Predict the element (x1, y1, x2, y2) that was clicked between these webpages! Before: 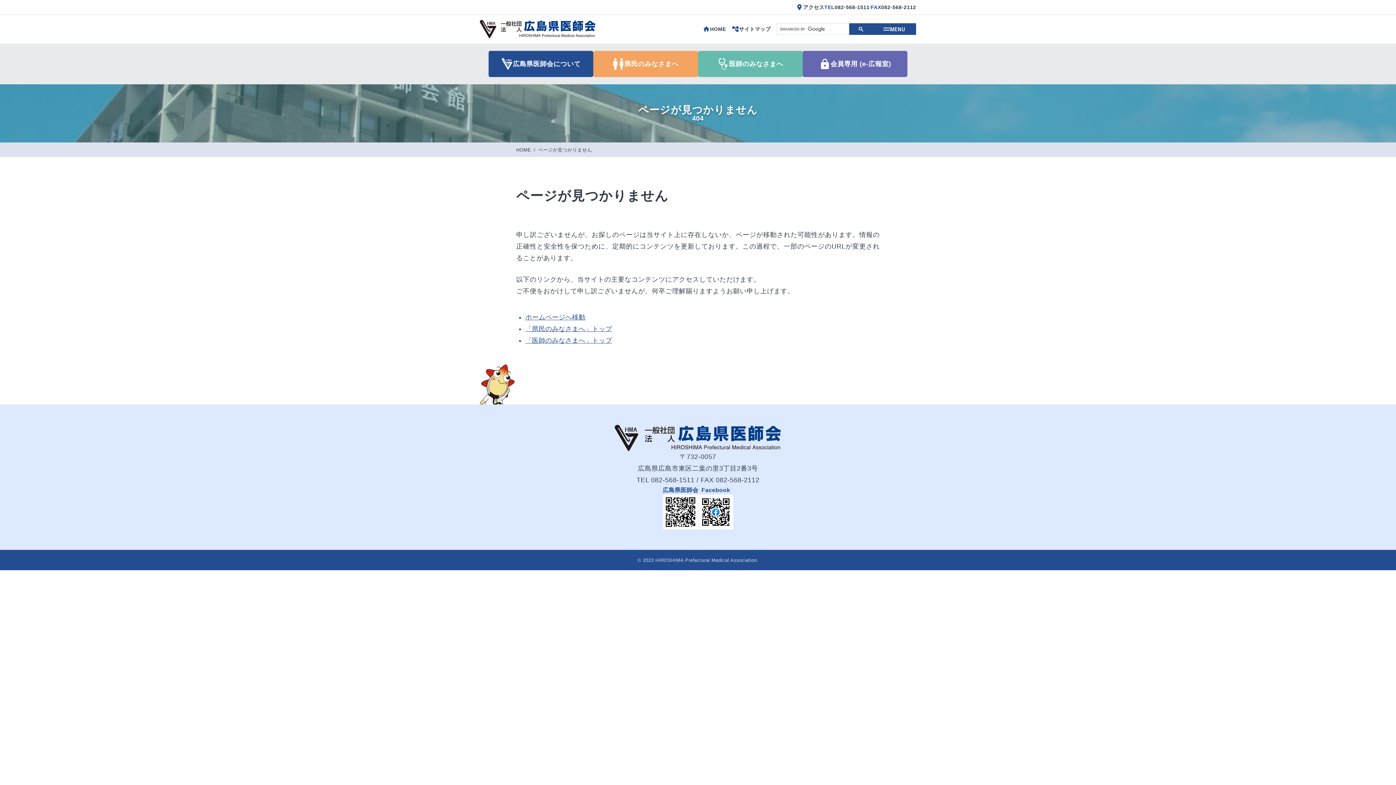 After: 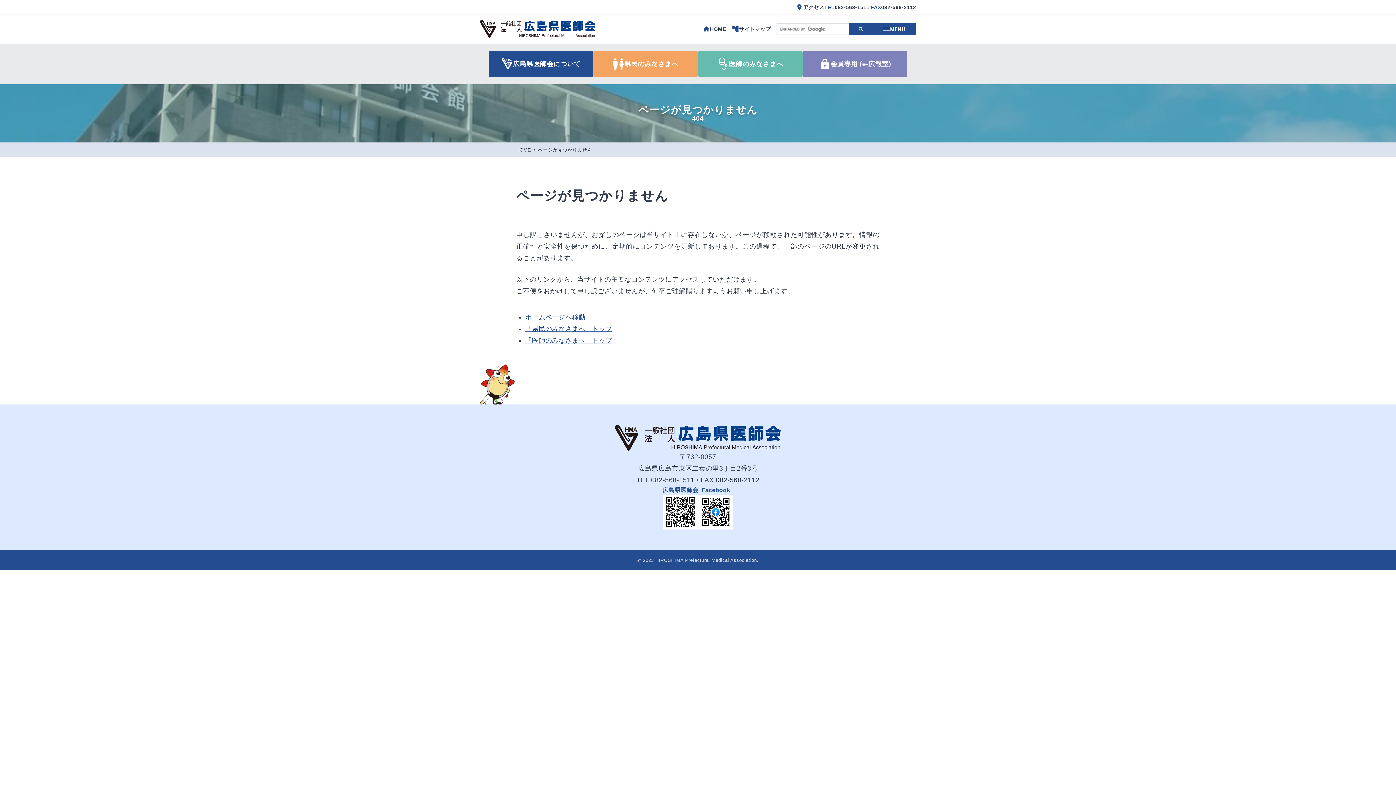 Action: bbox: (802, 50, 907, 77) label: 会員専用 (e-広報室)